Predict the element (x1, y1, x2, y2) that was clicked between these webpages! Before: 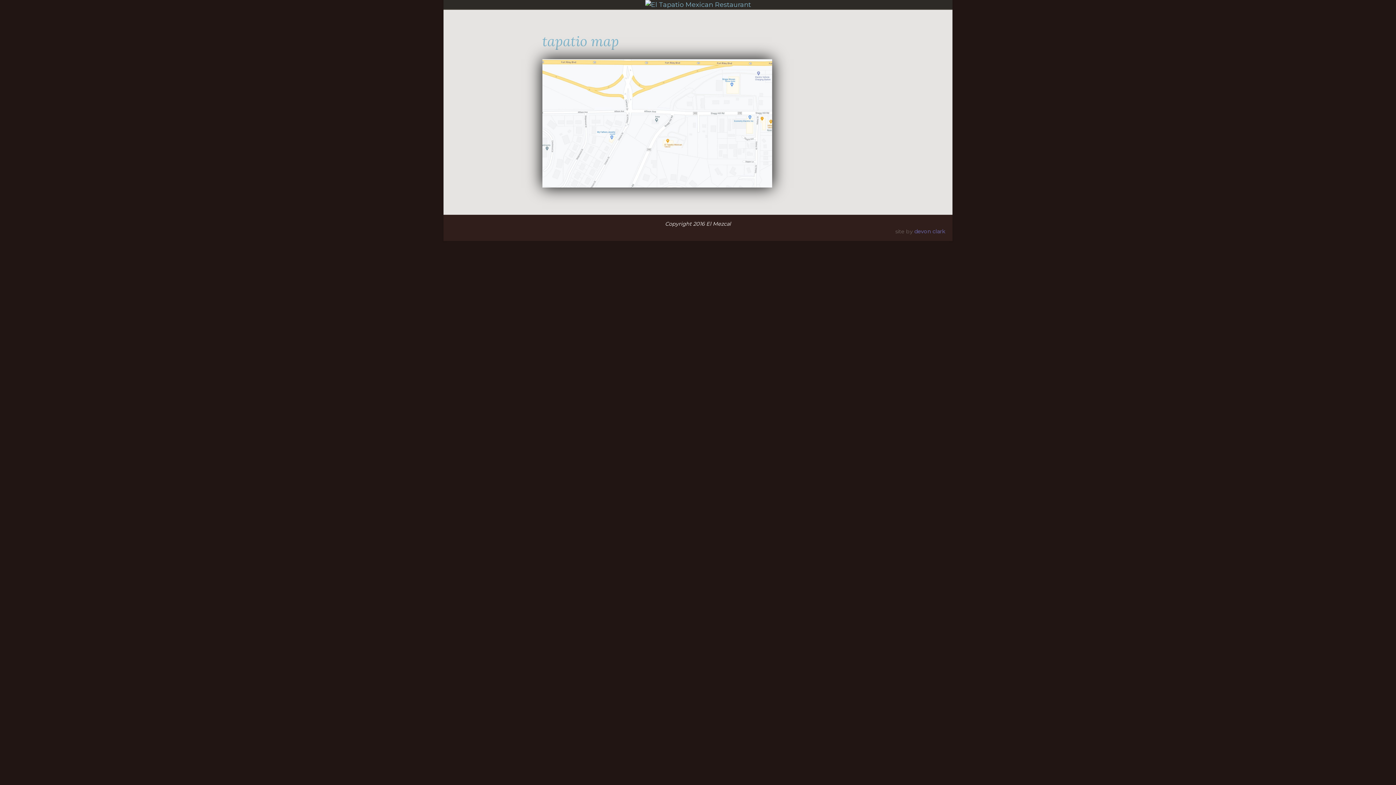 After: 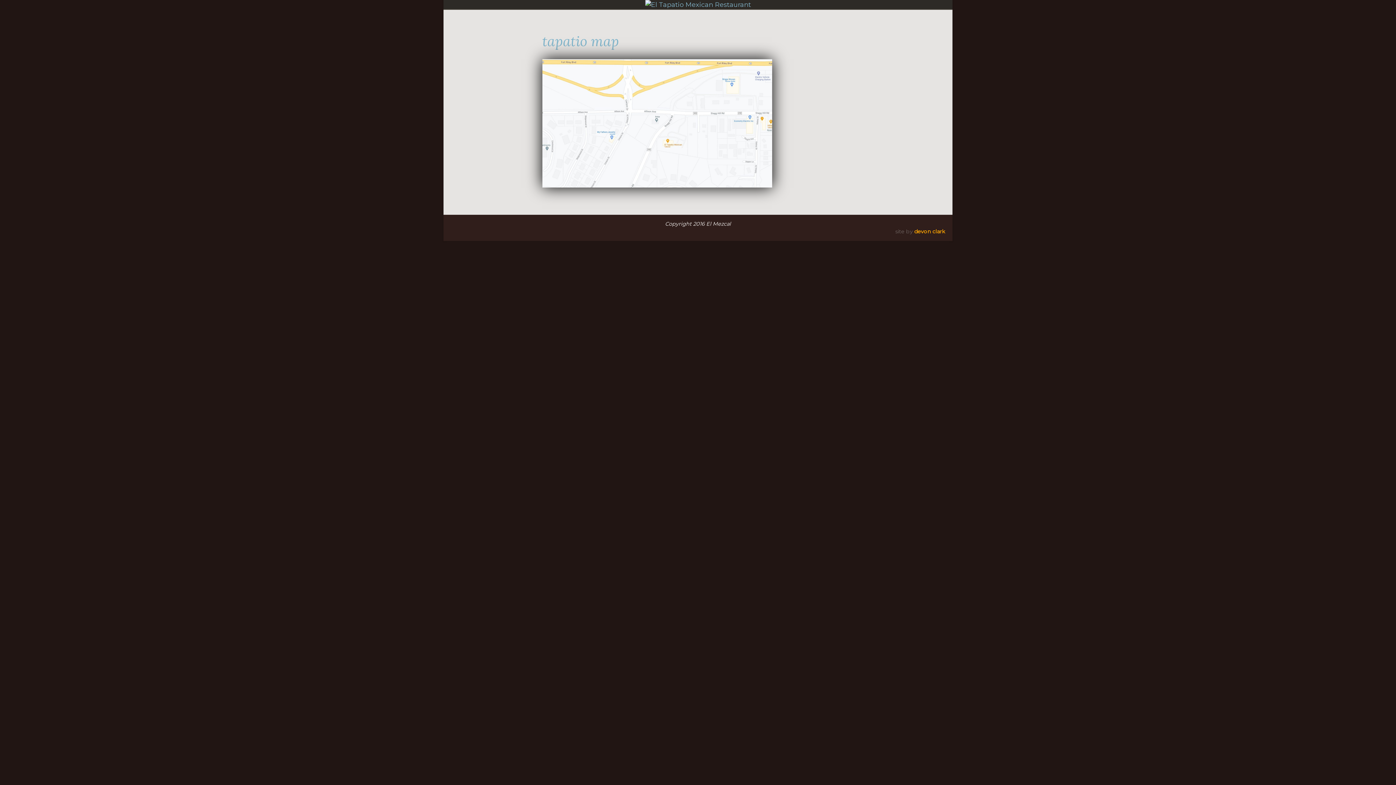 Action: label: devon clark bbox: (914, 228, 945, 234)